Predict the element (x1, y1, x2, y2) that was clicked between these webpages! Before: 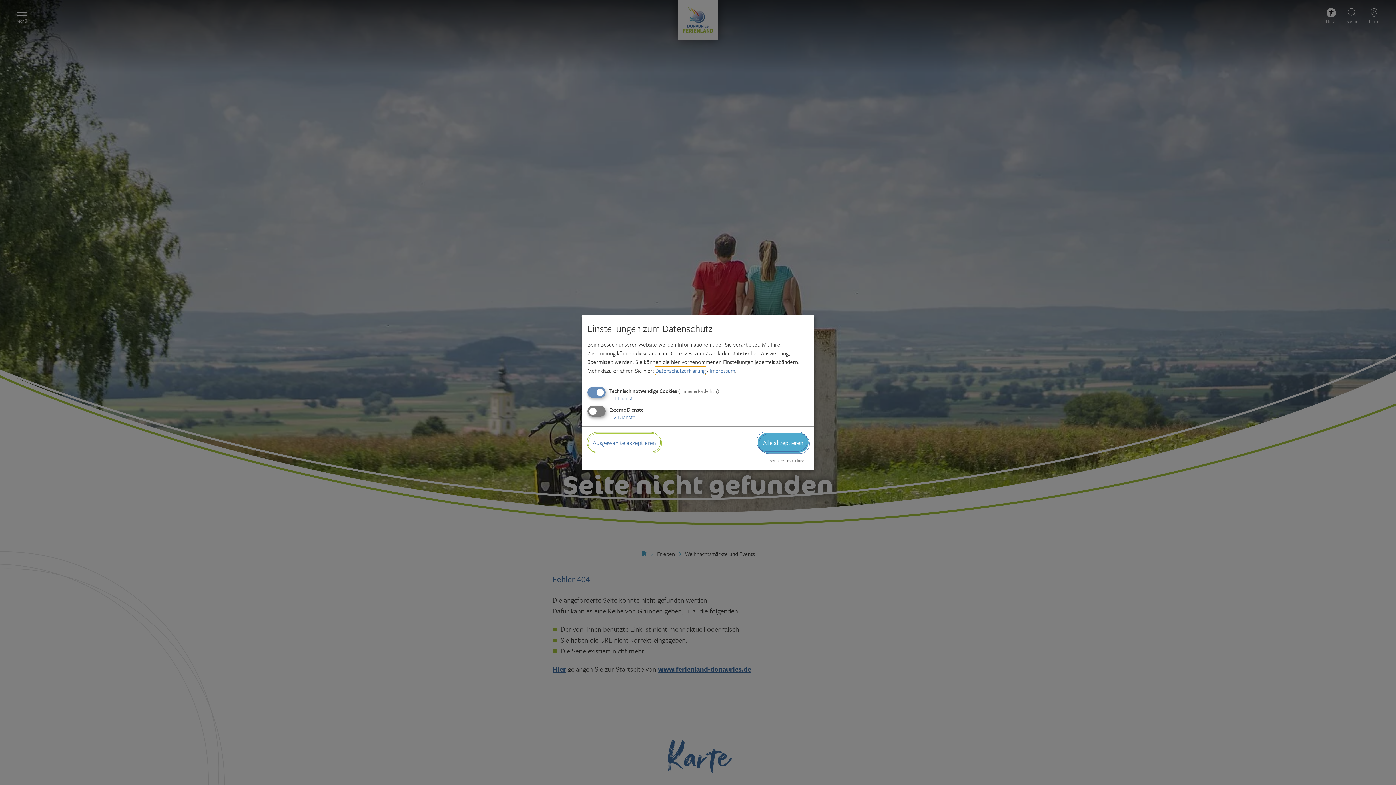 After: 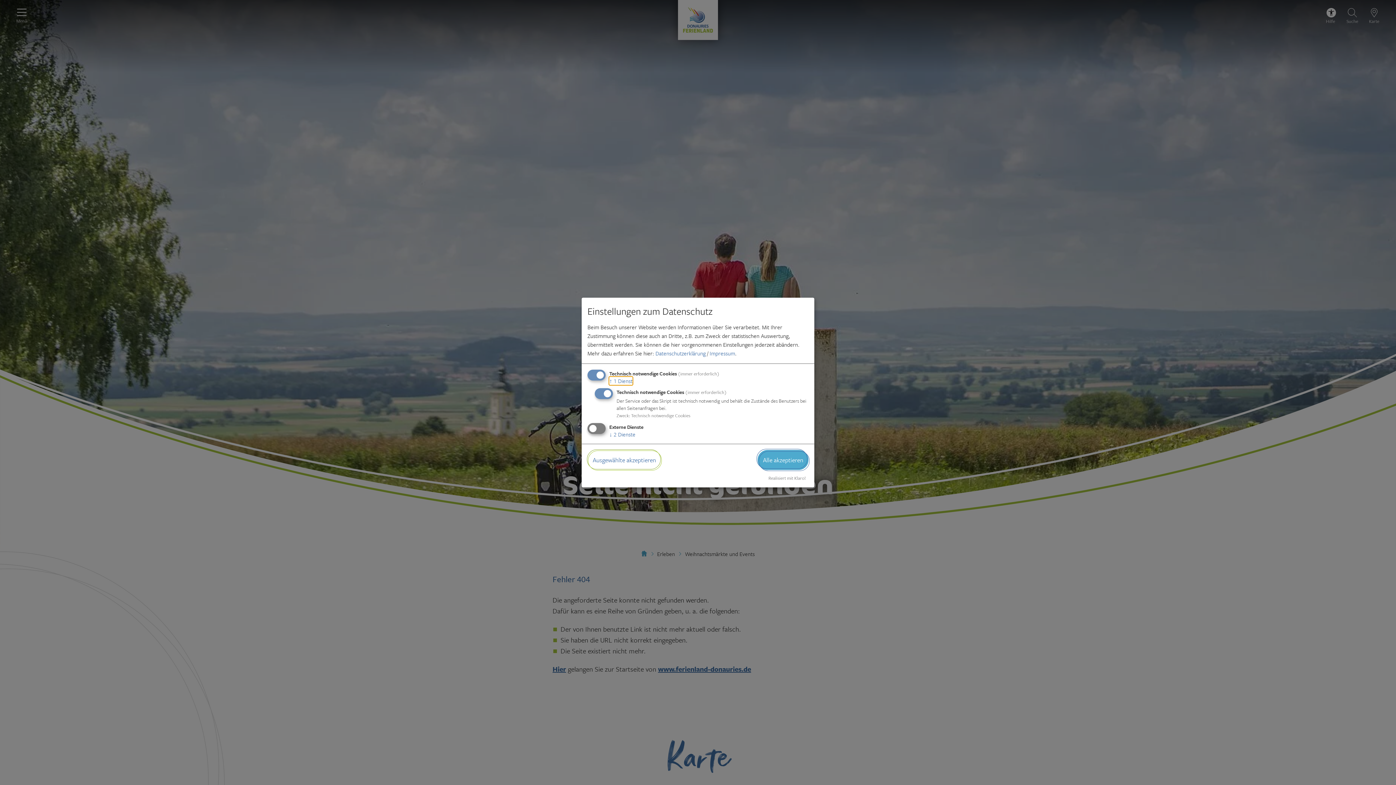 Action: bbox: (609, 394, 632, 402) label: ↓ 1 Dienst